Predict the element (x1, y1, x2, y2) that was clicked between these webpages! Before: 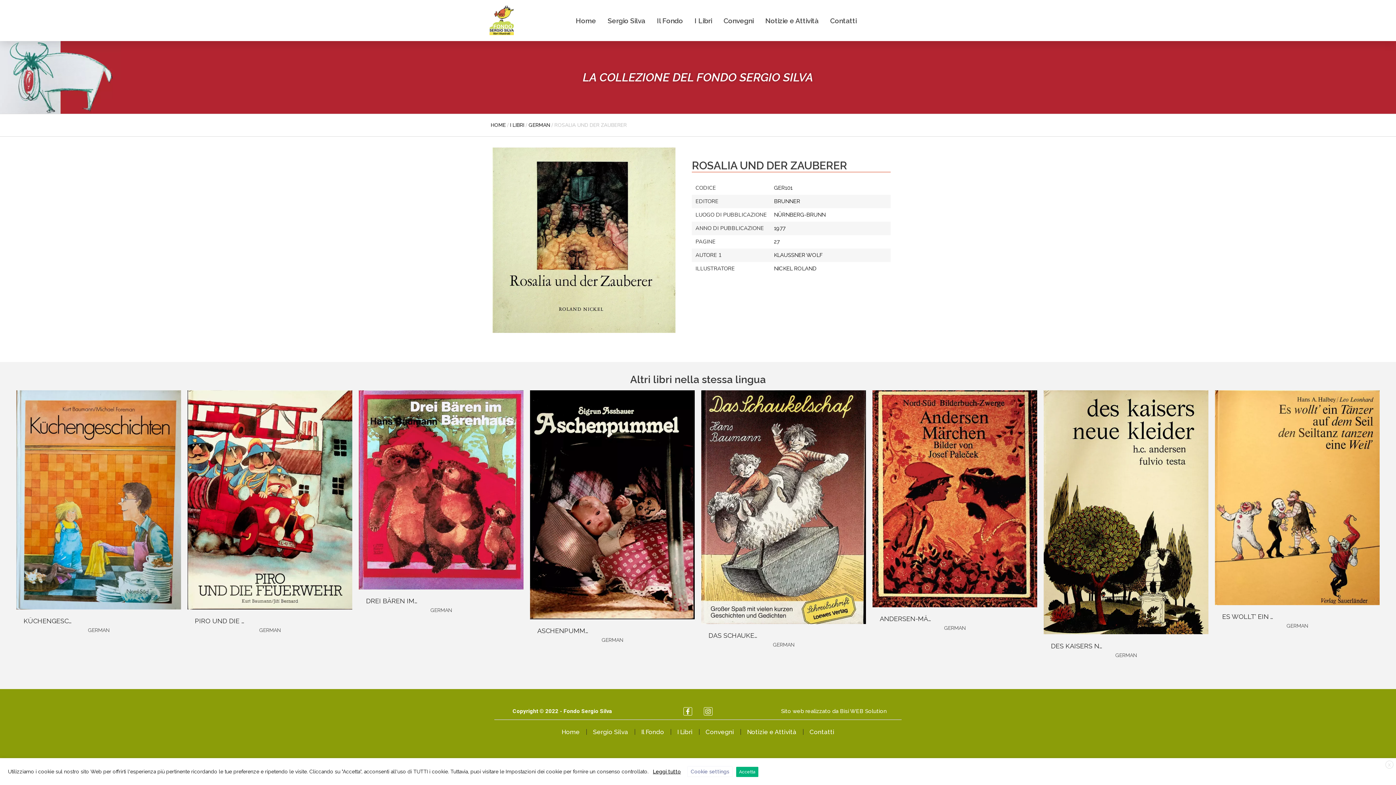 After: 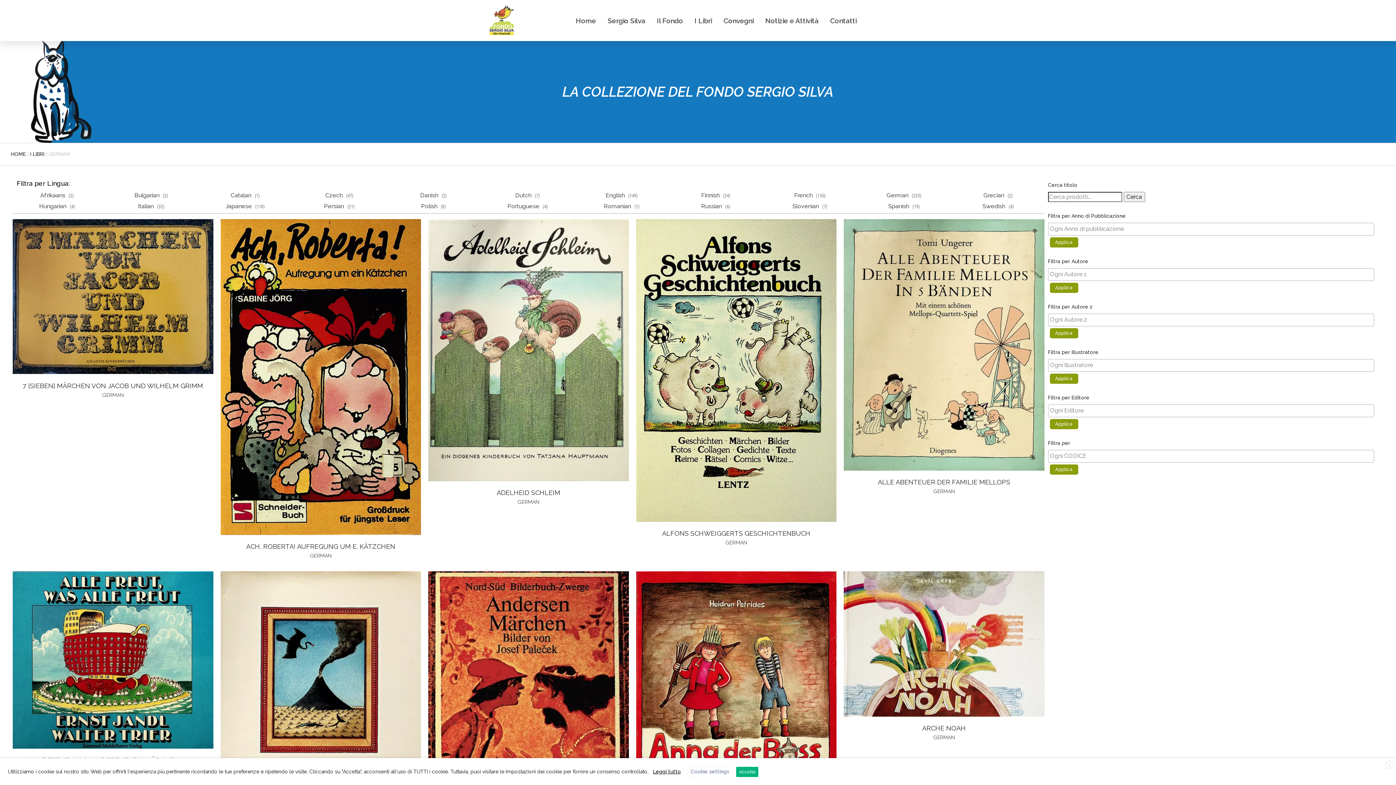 Action: bbox: (1115, 652, 1137, 658) label: GERMAN